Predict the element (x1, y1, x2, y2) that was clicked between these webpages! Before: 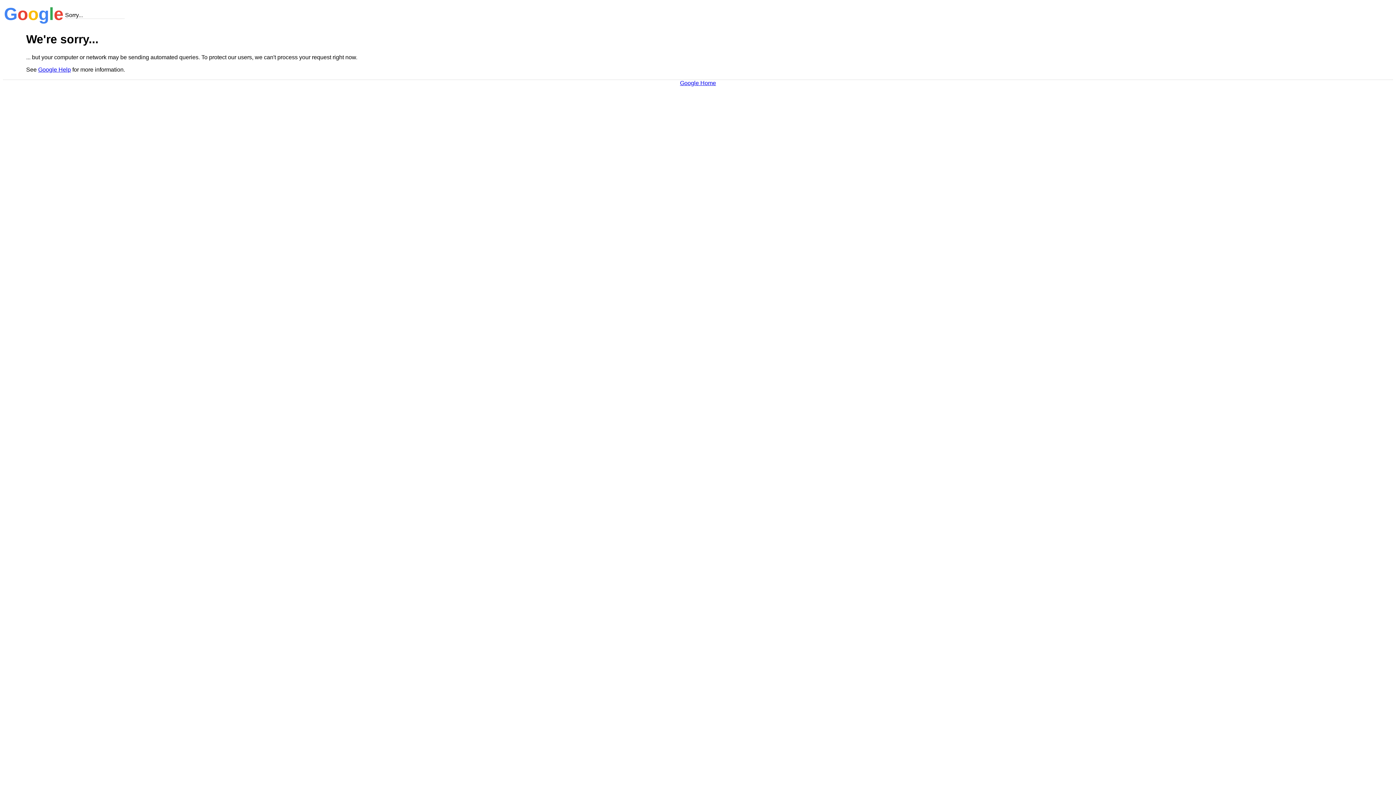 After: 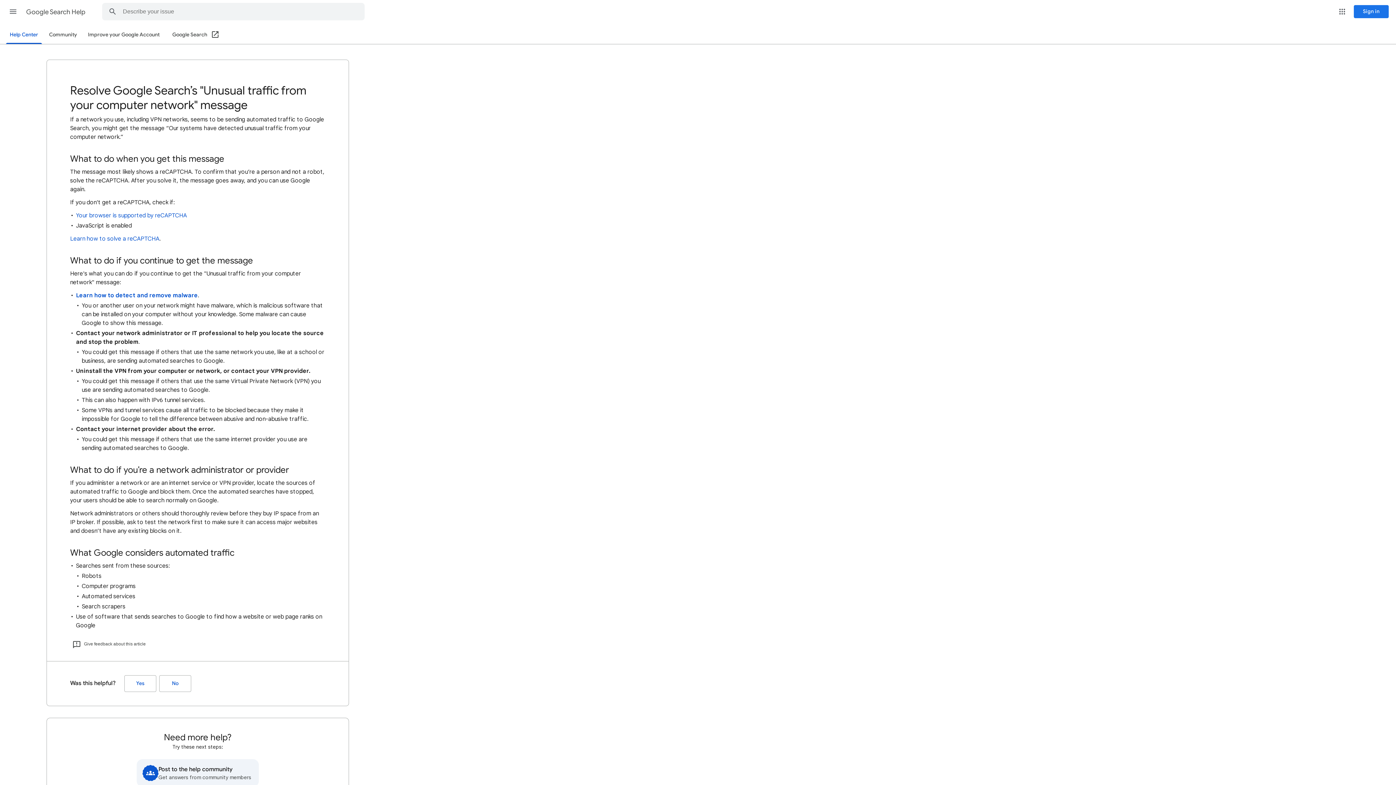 Action: bbox: (38, 66, 70, 72) label: Google Help